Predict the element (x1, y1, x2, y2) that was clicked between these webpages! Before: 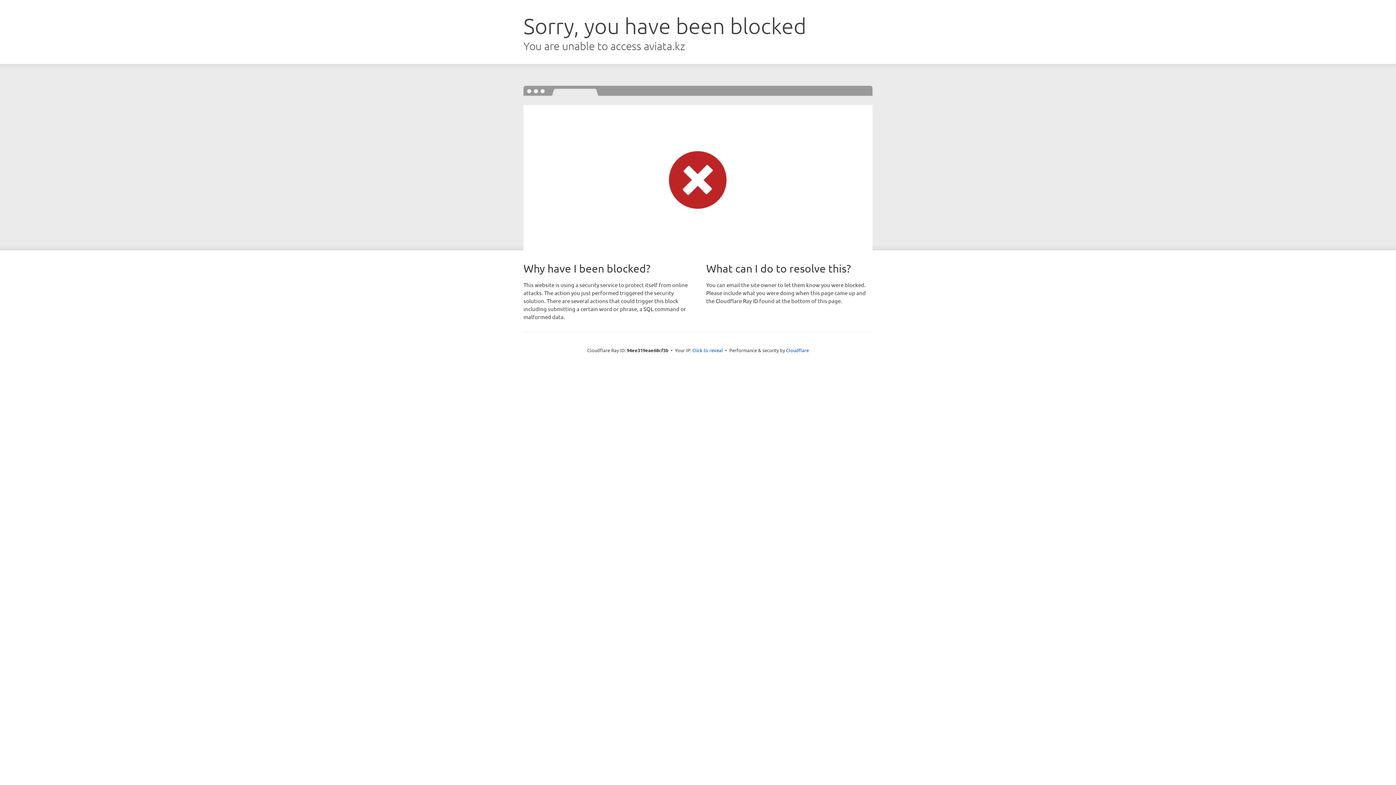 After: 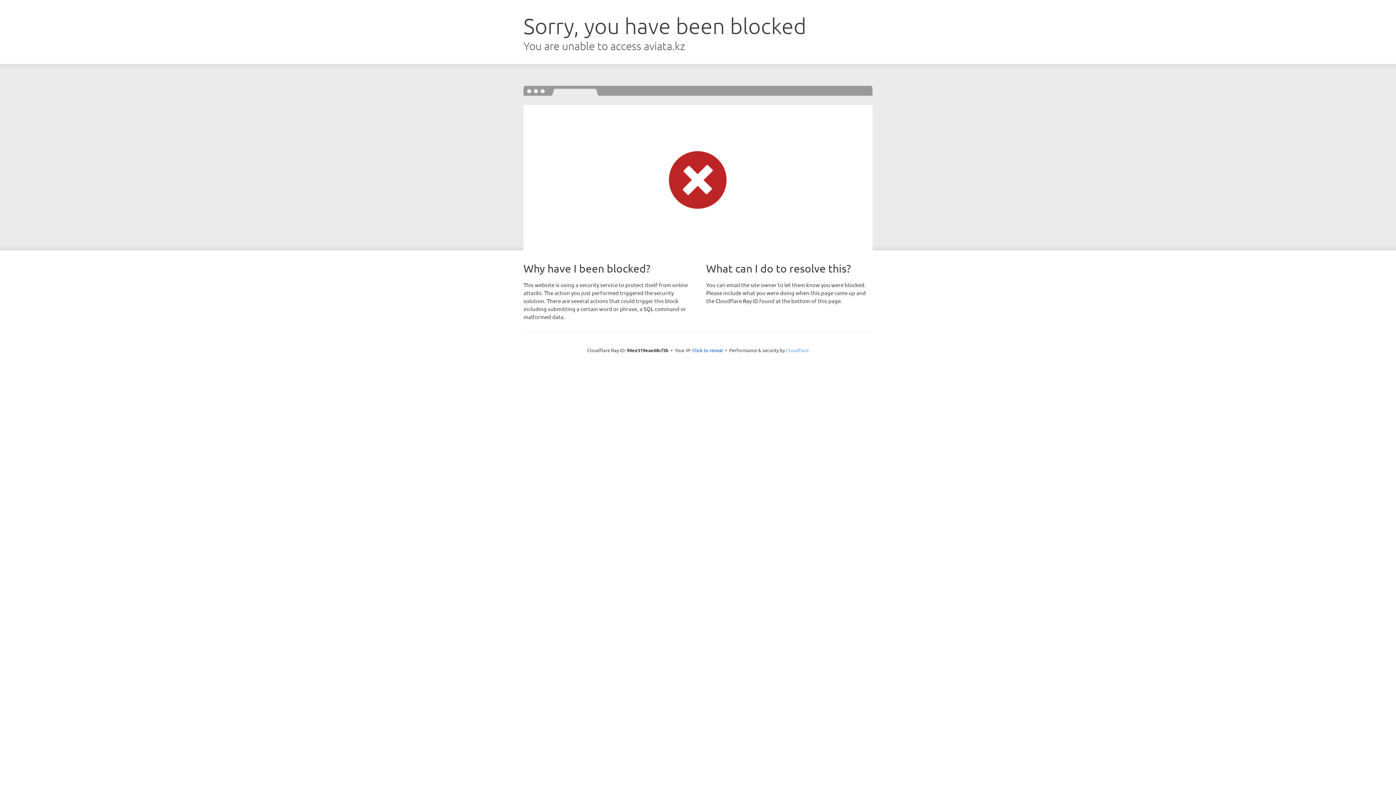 Action: label: Cloudflare bbox: (786, 347, 809, 353)